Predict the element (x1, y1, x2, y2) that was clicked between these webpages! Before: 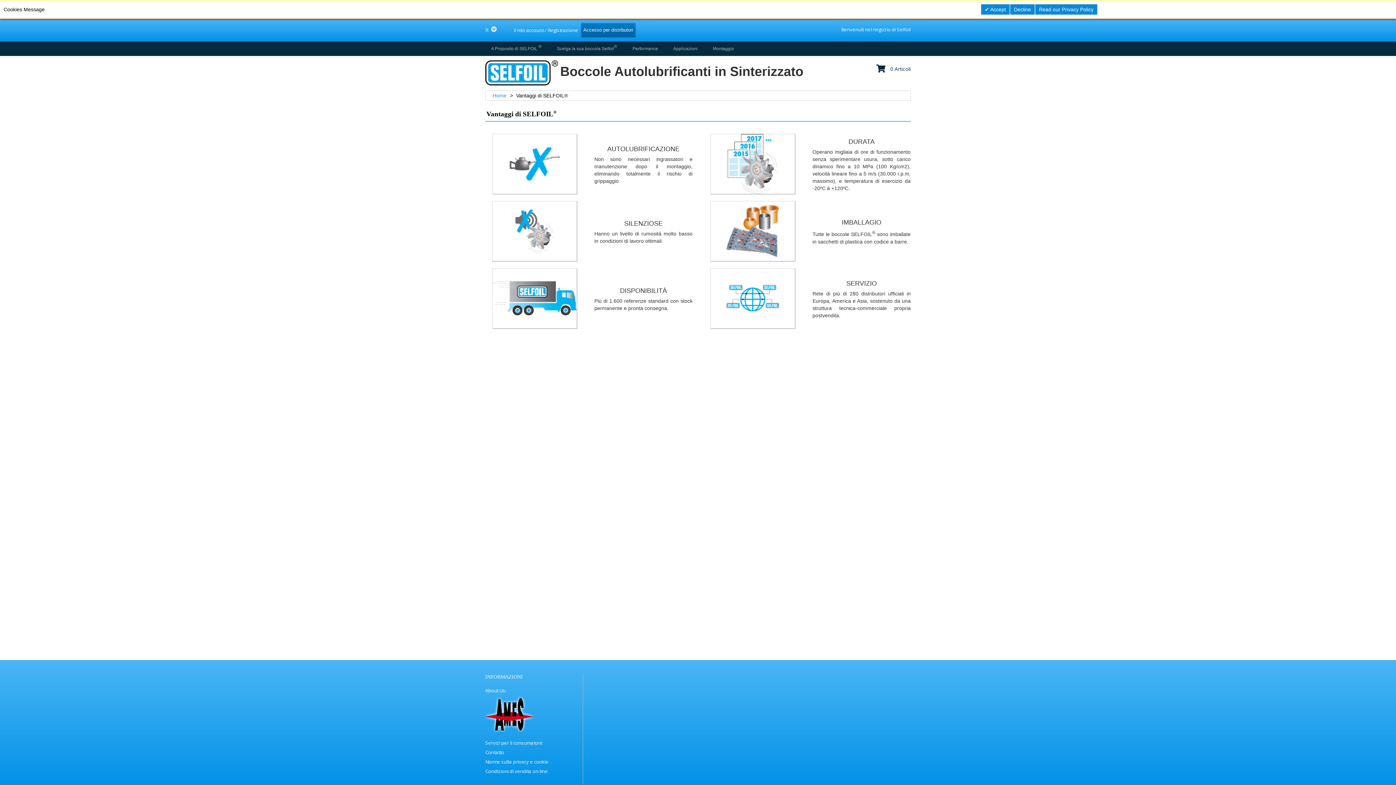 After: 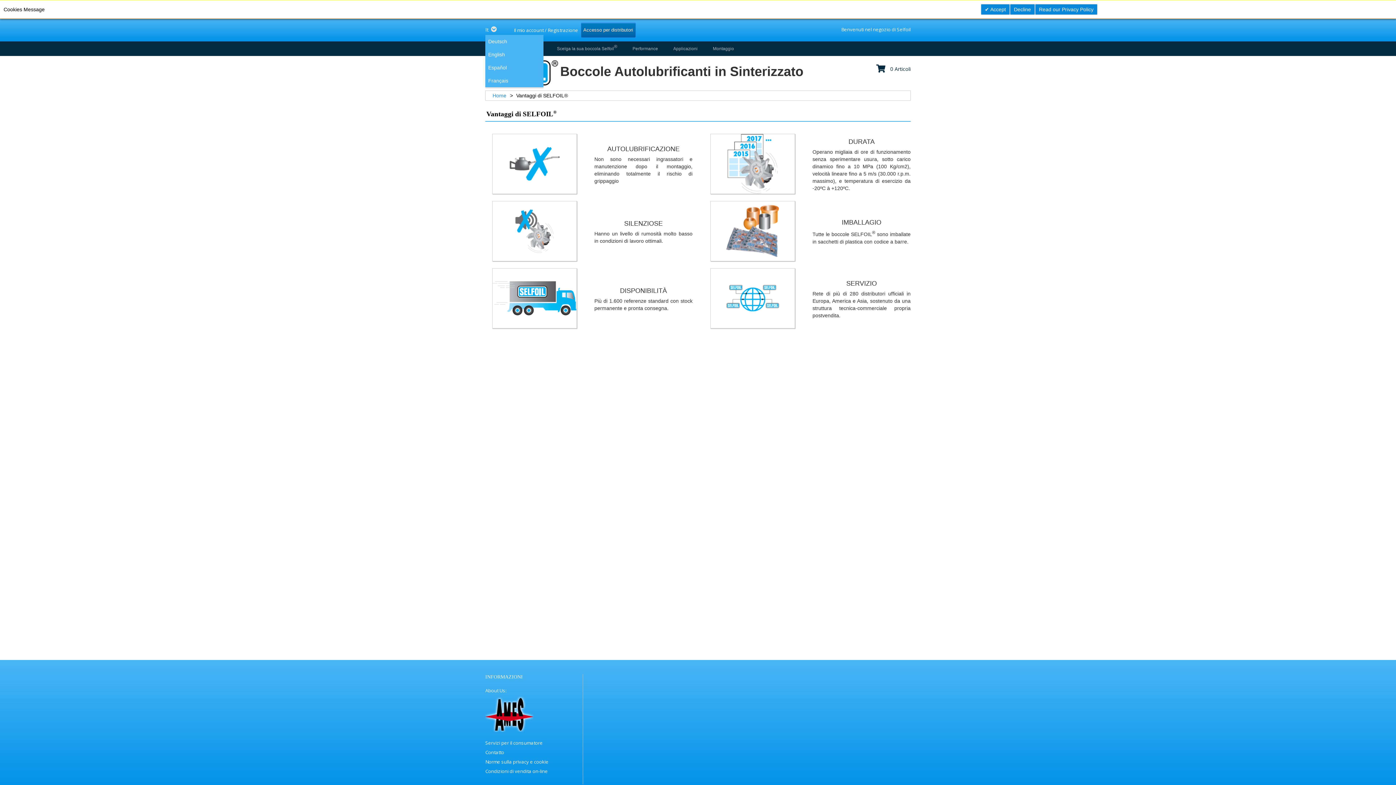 Action: label: It  bbox: (485, 26, 501, 33)